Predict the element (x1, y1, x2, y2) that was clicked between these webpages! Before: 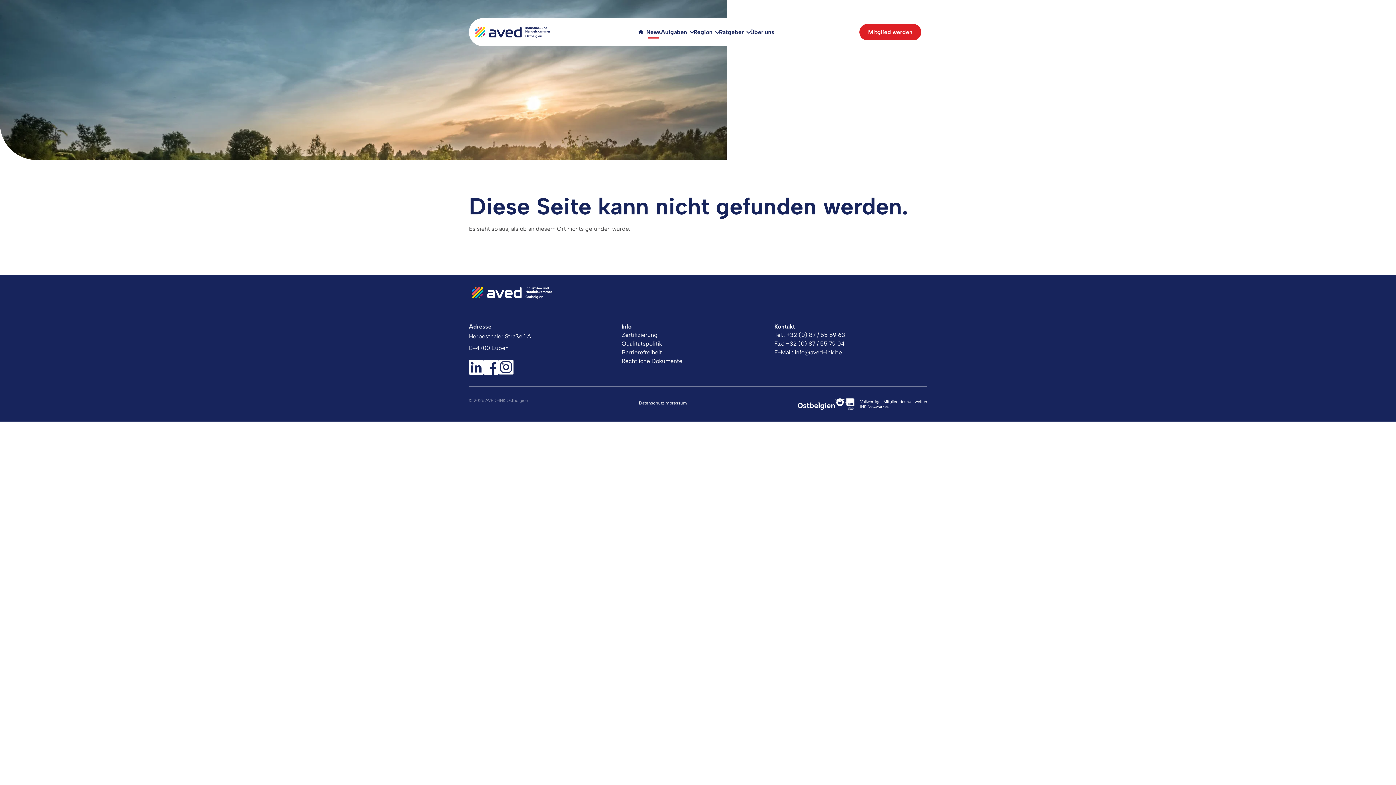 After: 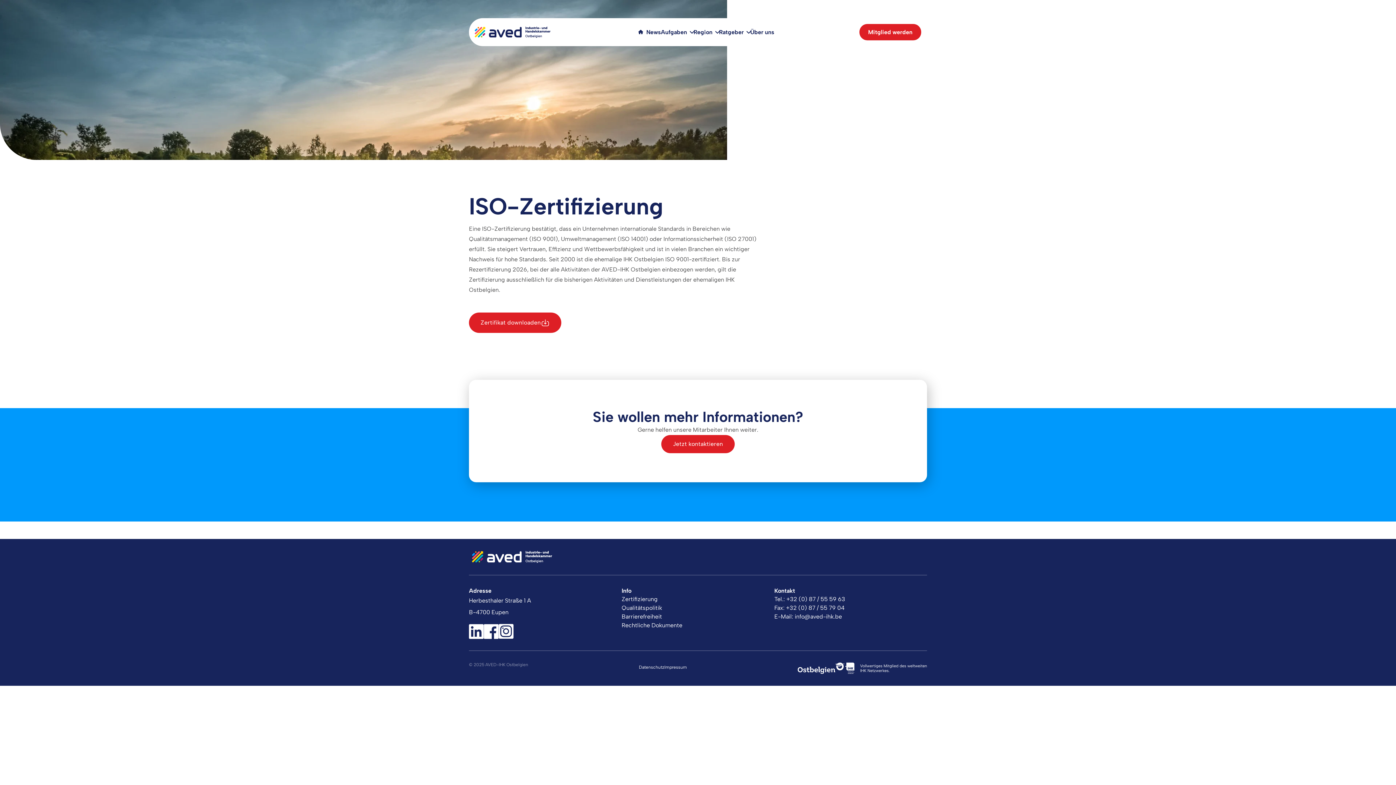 Action: bbox: (621, 331, 657, 338) label: Zertifizierung